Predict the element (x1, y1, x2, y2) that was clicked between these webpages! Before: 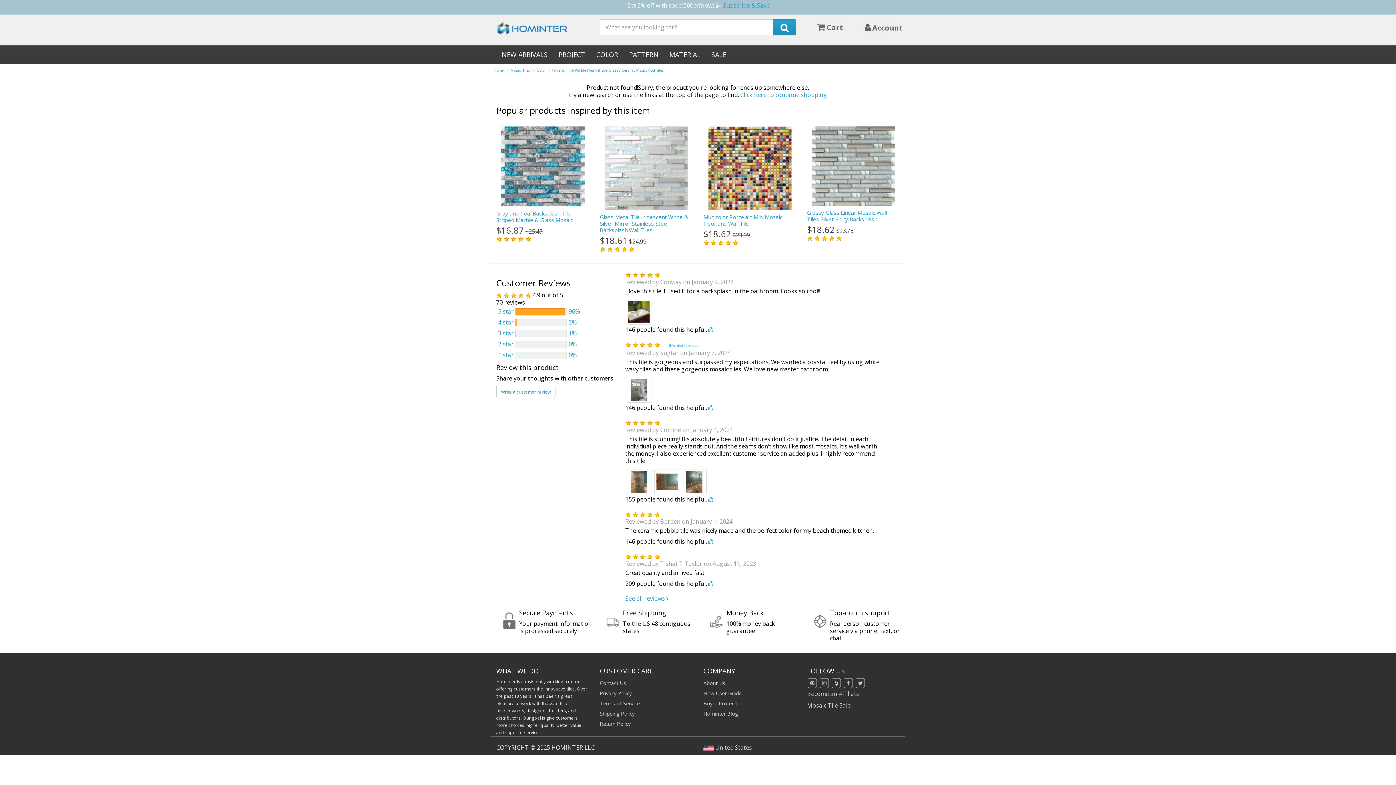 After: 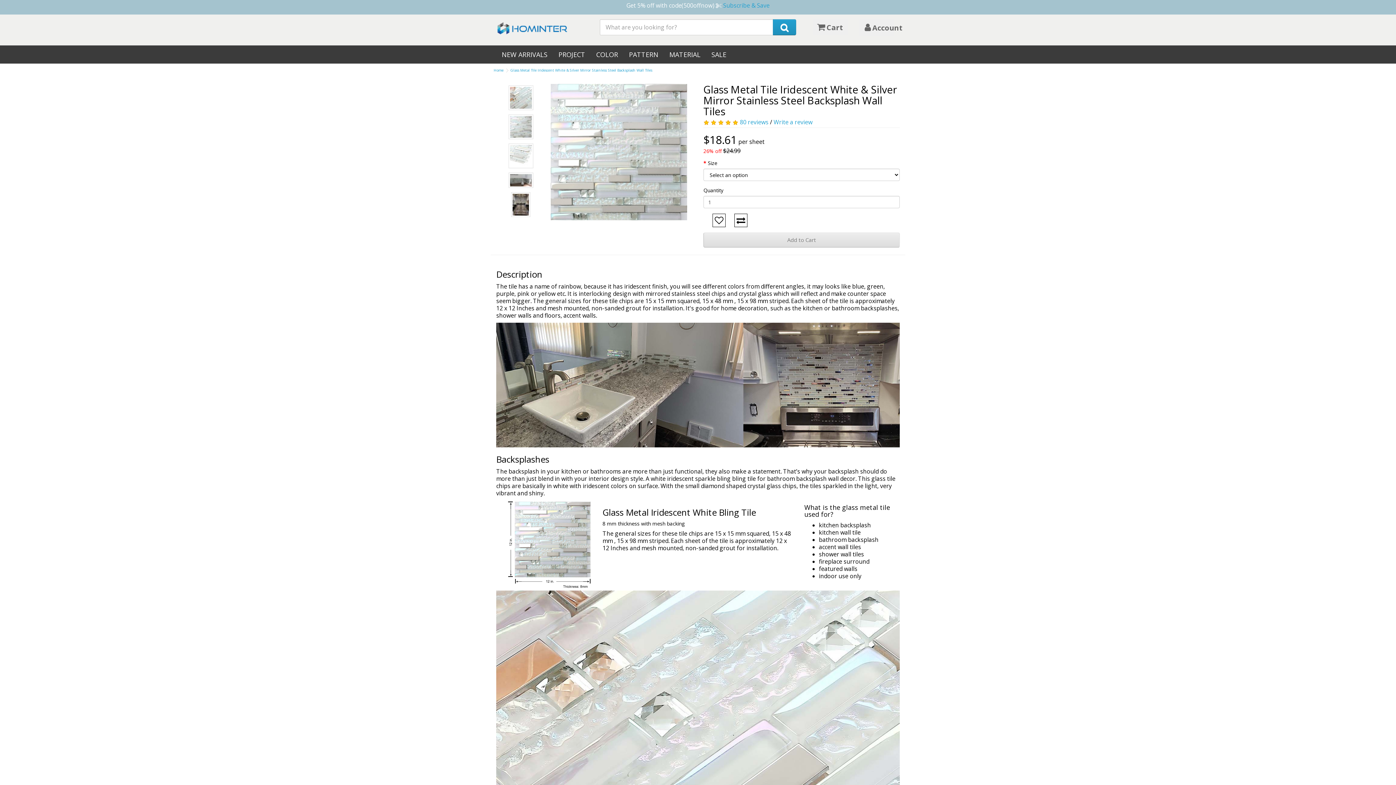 Action: bbox: (600, 126, 692, 210)